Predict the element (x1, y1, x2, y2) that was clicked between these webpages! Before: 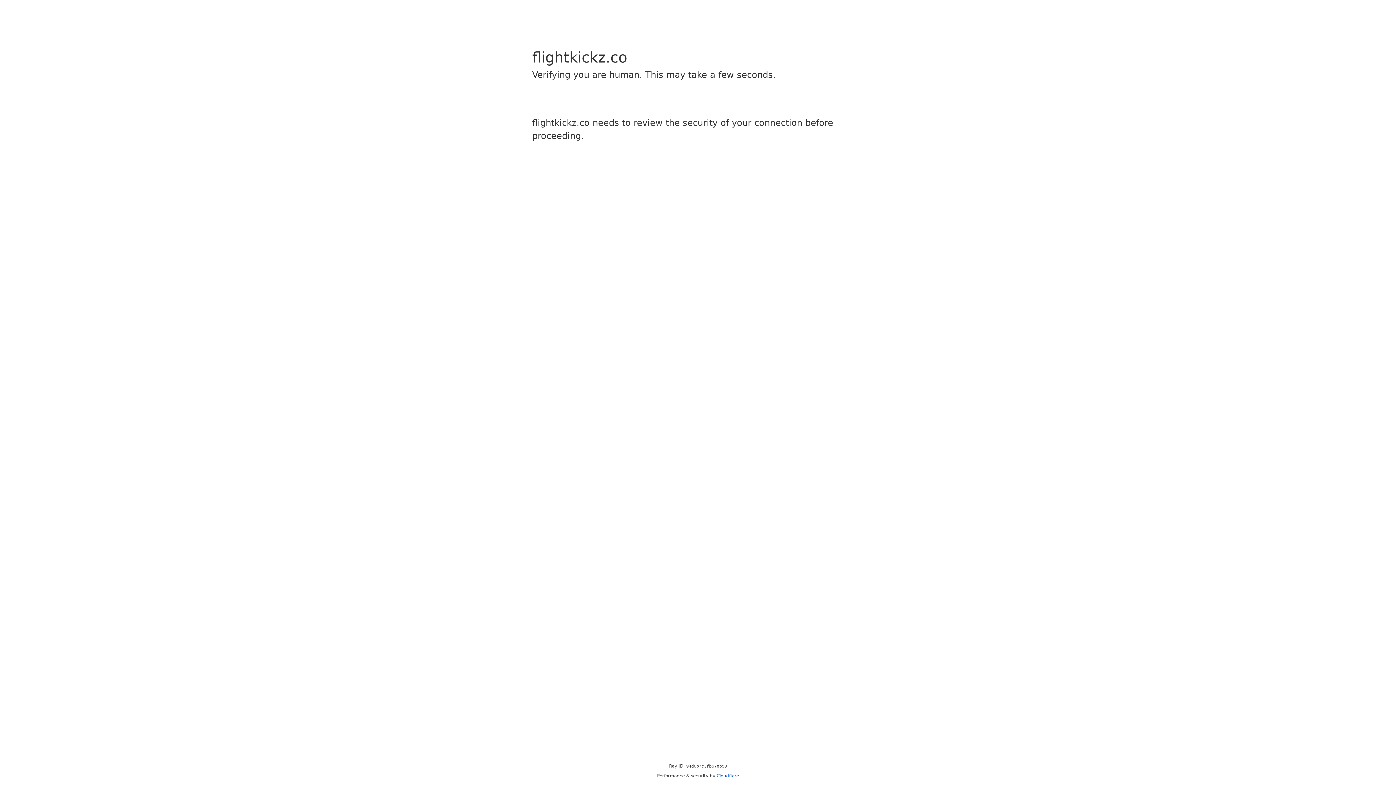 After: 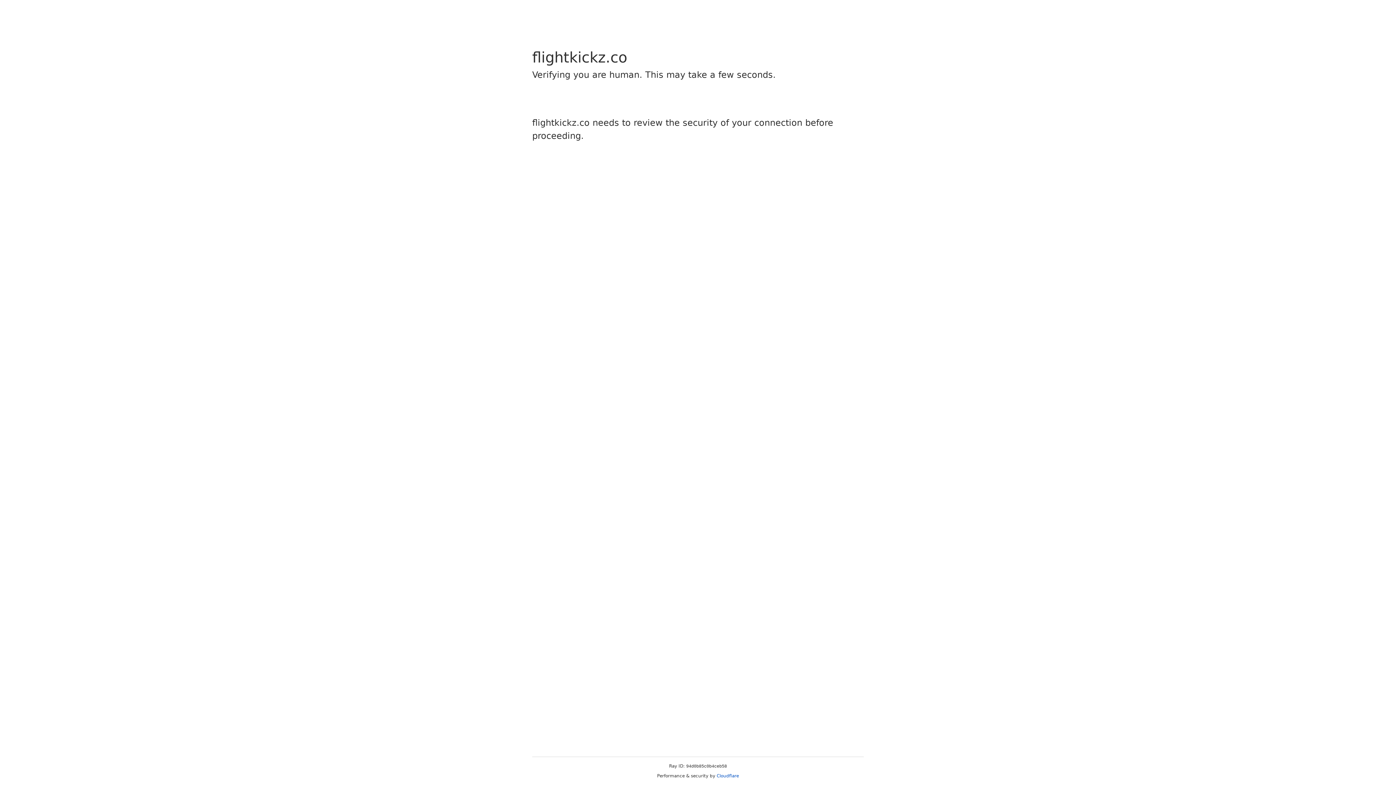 Action: bbox: (716, 773, 739, 778) label: Cloudflare